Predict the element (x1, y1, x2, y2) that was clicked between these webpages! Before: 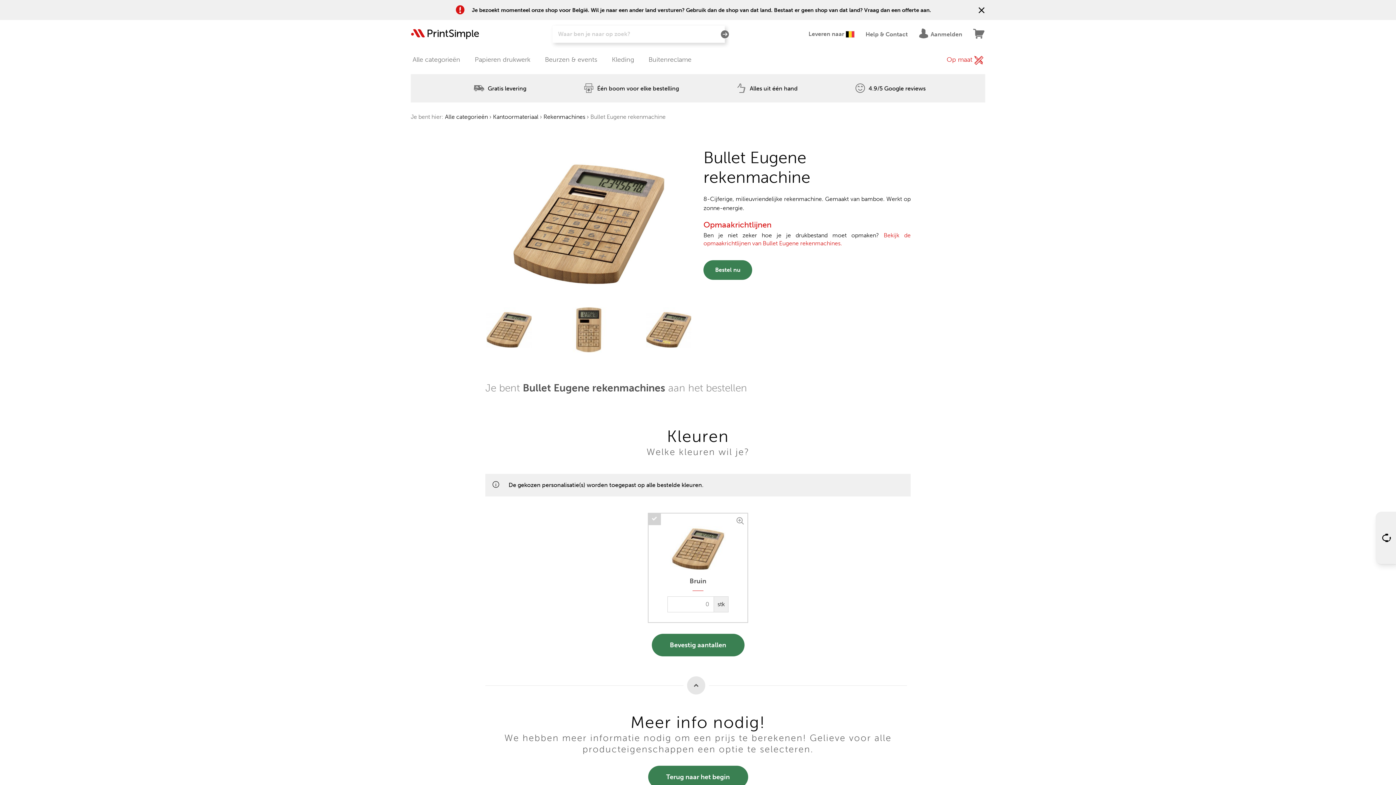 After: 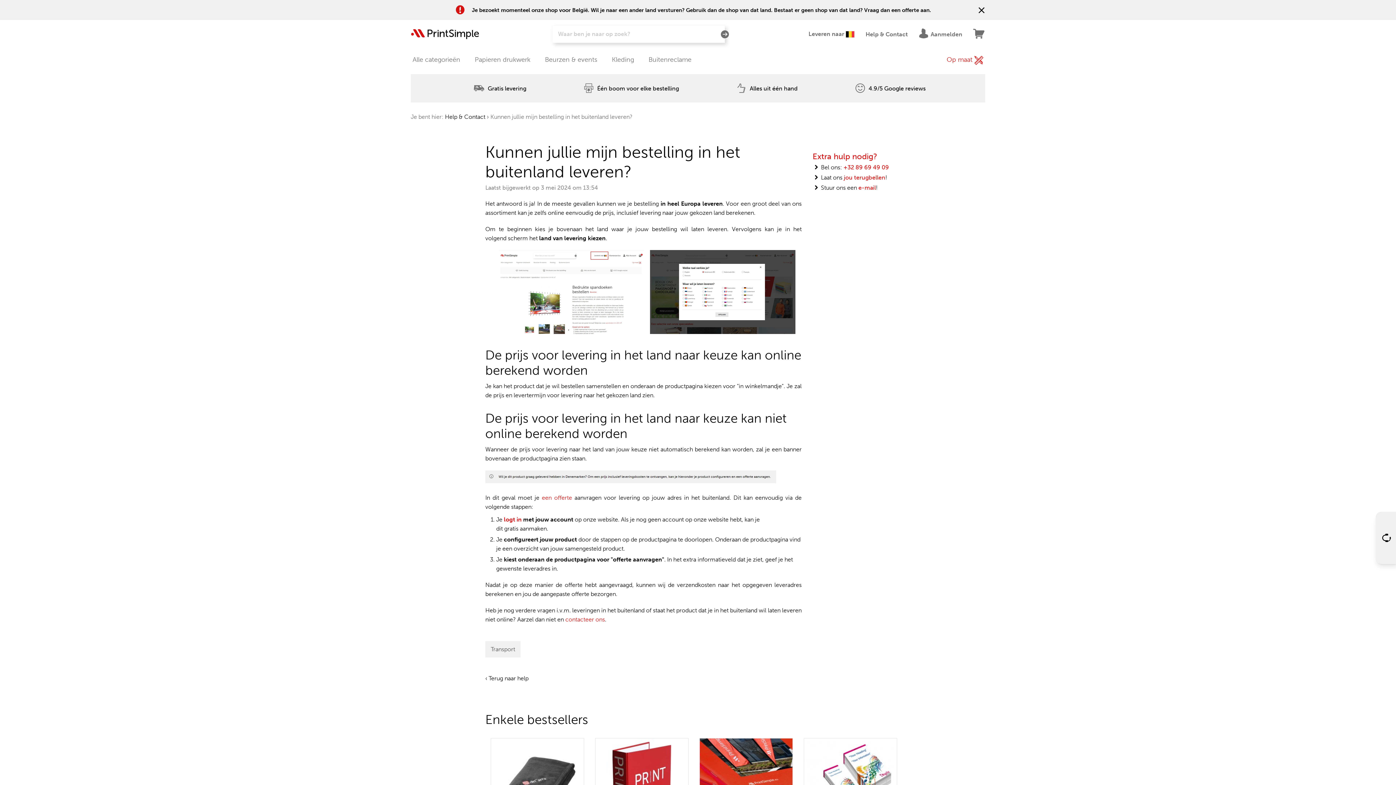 Action: label: Je bezoekt momenteel onze shop voor België. Wil je naar een ander land versturen? Gebruik dan de shop van dat land. Bestaat er geen shop van dat land? Vraag dan een offerte aan. bbox: (472, 6, 931, 14)